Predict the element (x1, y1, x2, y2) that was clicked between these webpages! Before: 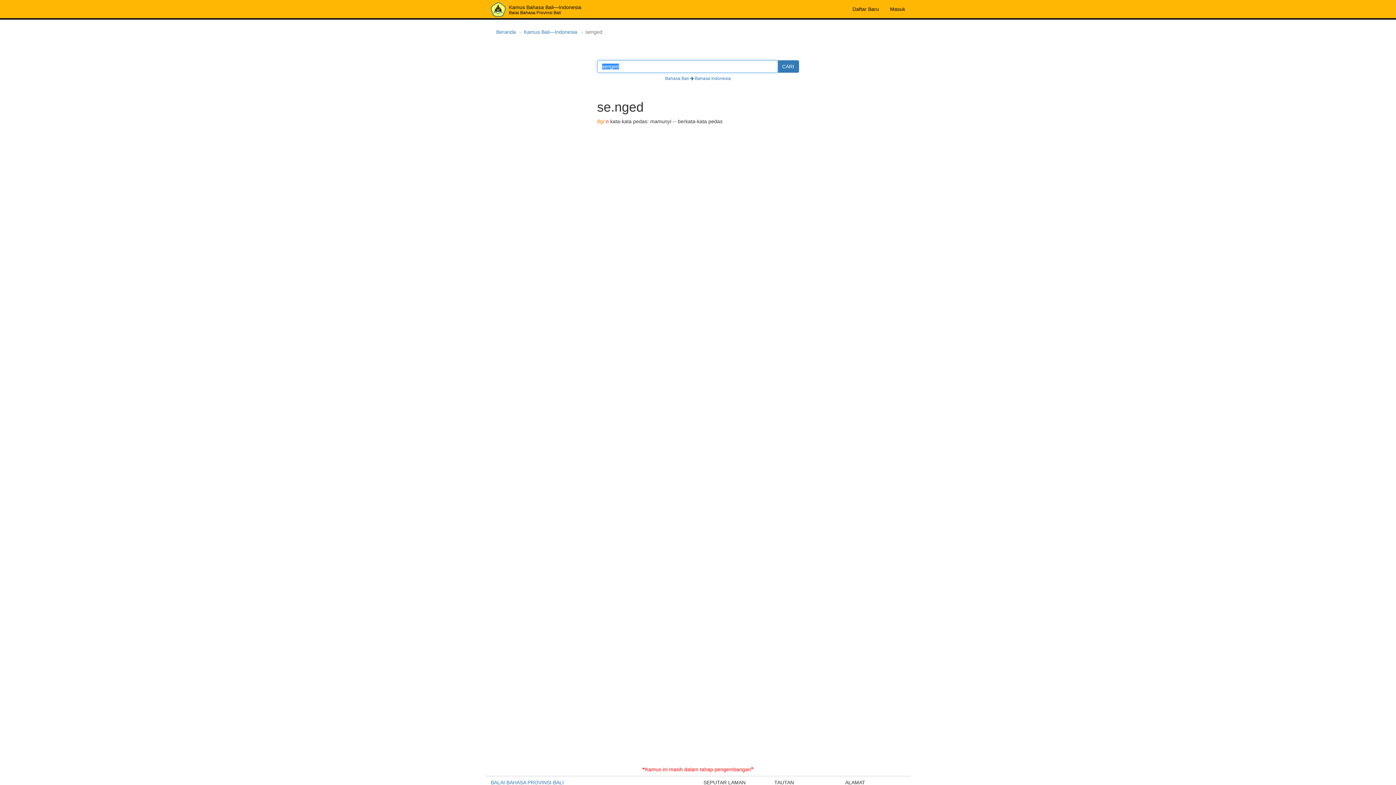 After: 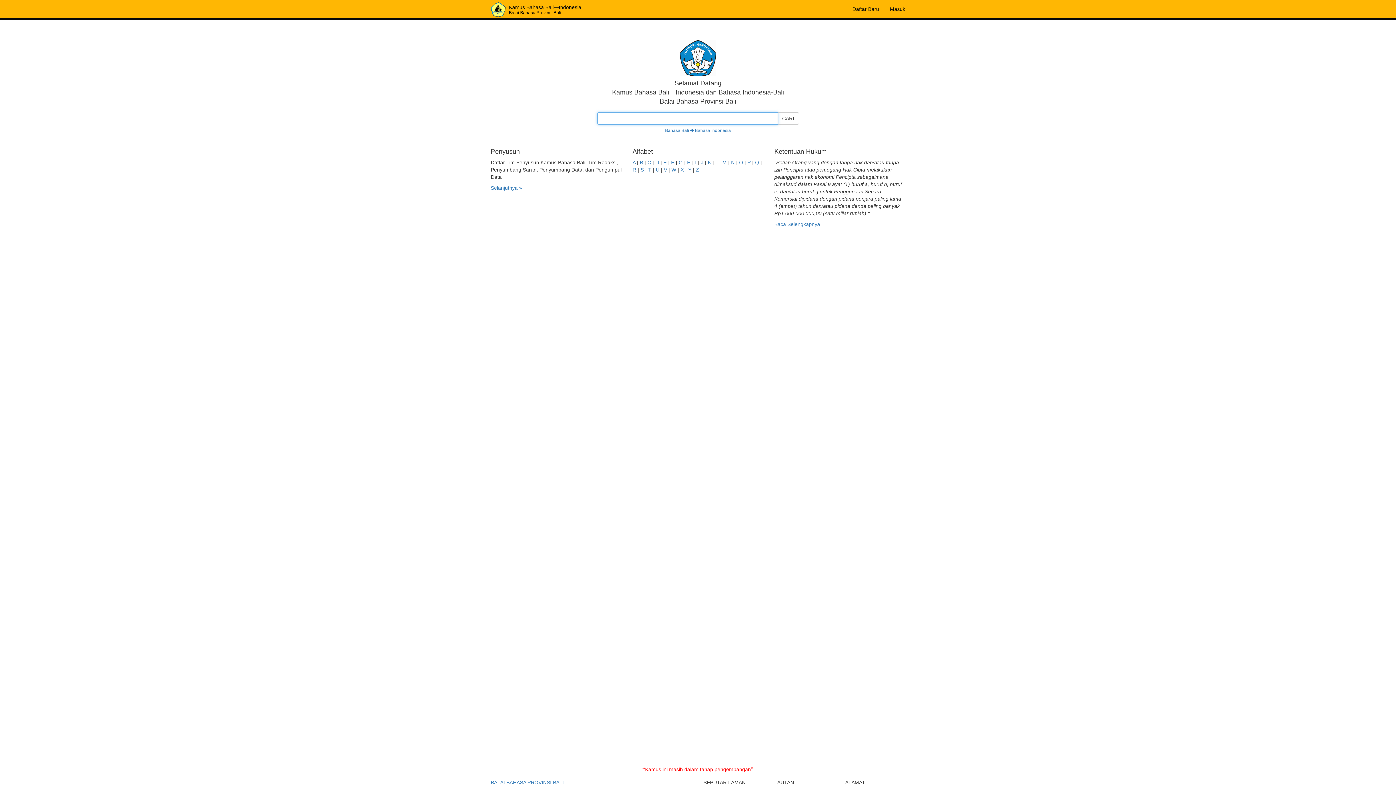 Action: bbox: (485, 0, 586, 18) label: Kamus Bahasa Bali—Indonesia
Balai Bahasa Provinsi Bali